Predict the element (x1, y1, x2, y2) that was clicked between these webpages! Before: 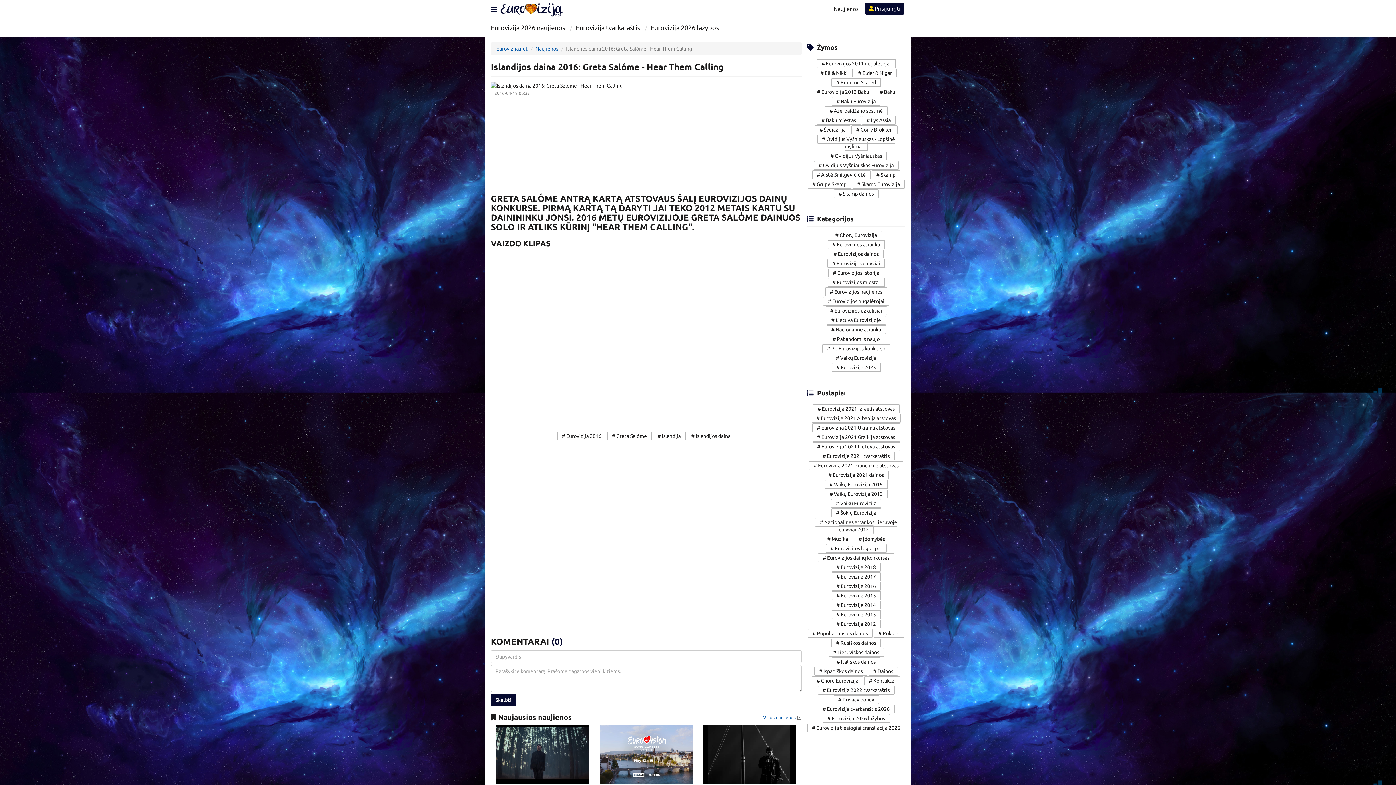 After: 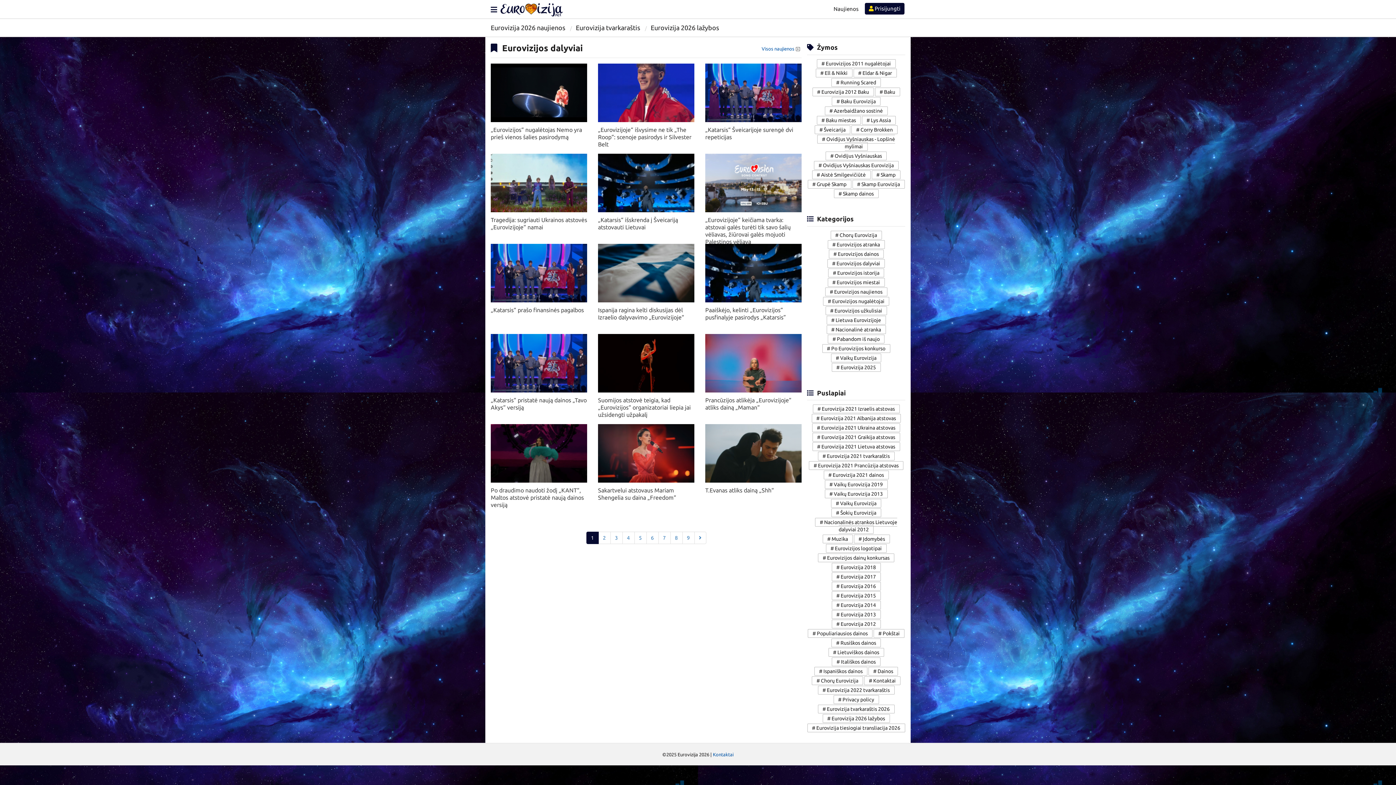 Action: label: # Eurovizijos dalyviai bbox: (827, 259, 885, 268)